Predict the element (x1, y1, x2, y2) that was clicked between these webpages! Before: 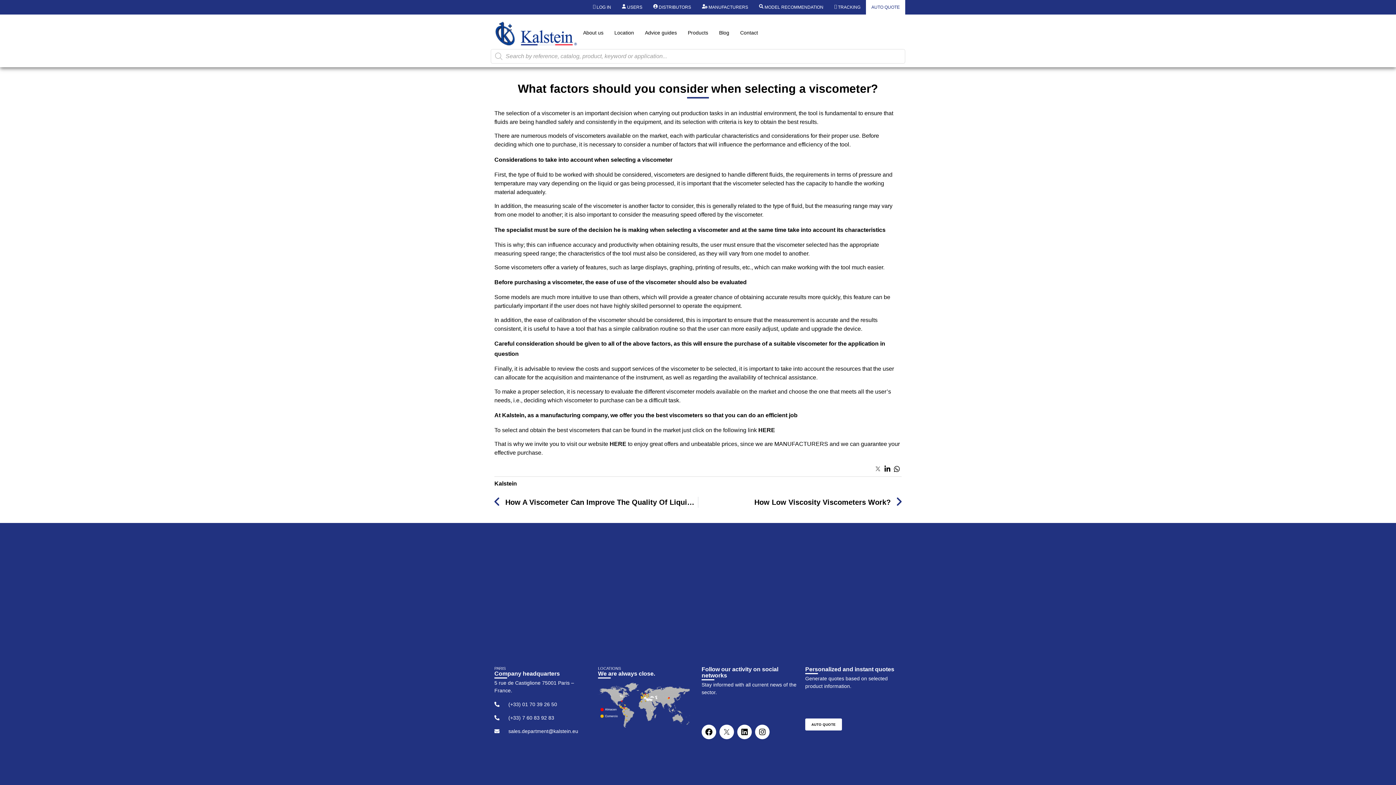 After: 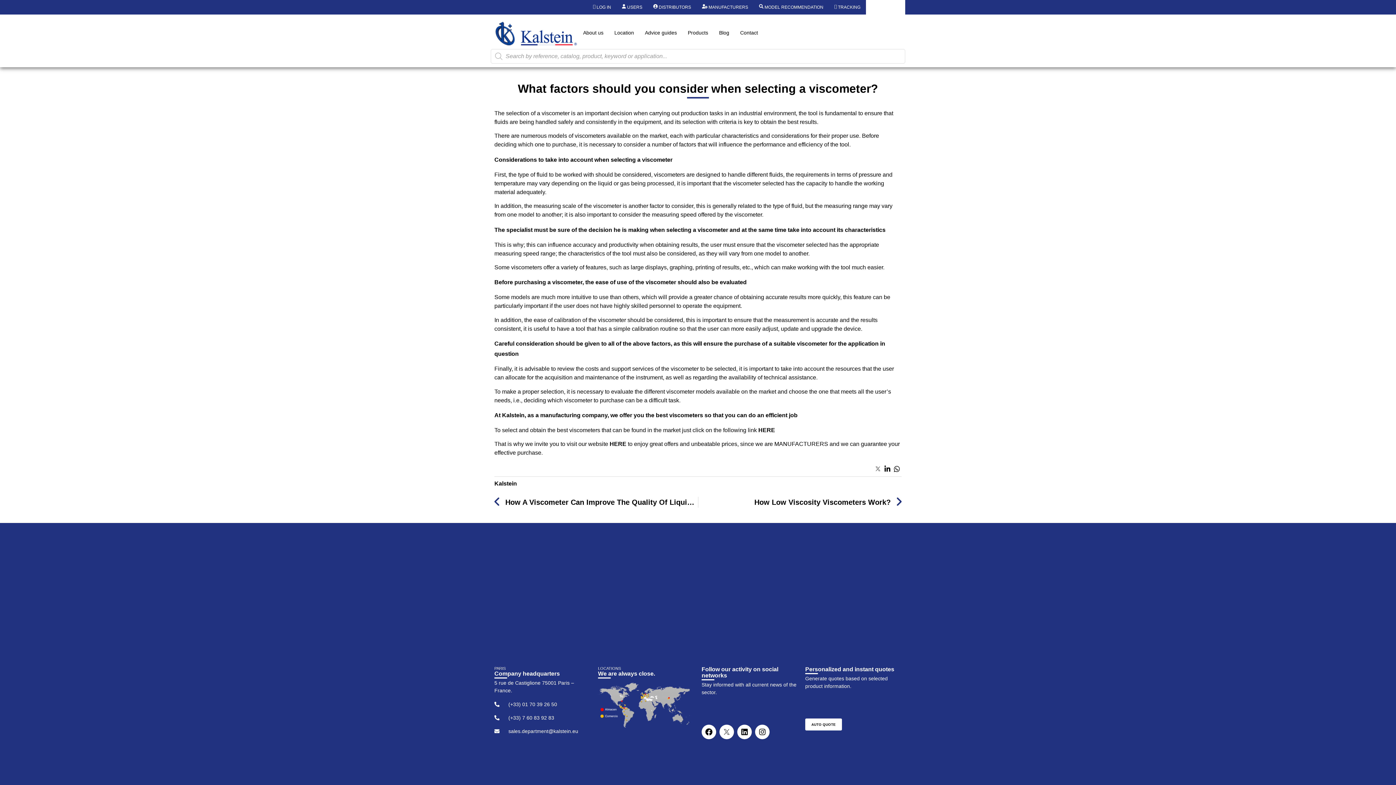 Action: label: AUTO QUOTE bbox: (866, 0, 905, 14)